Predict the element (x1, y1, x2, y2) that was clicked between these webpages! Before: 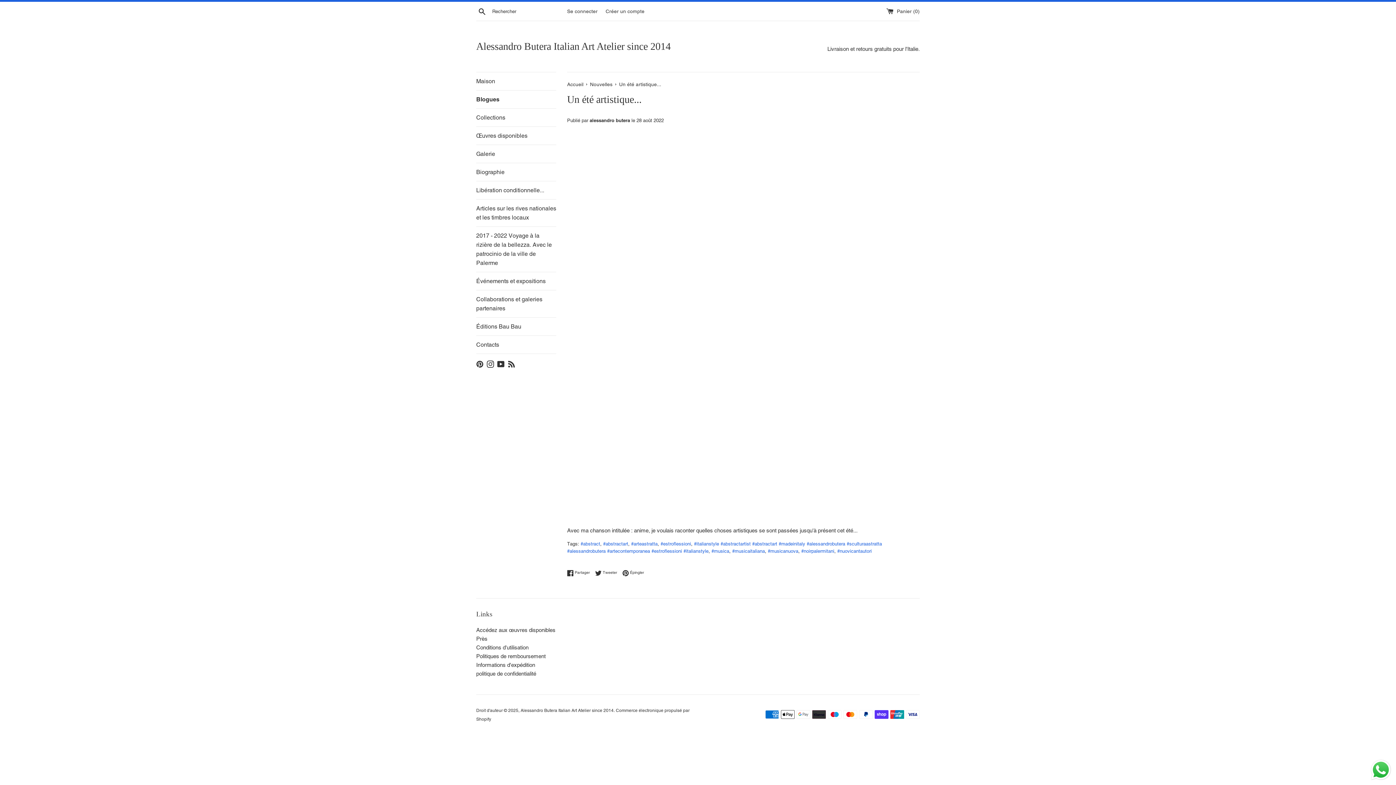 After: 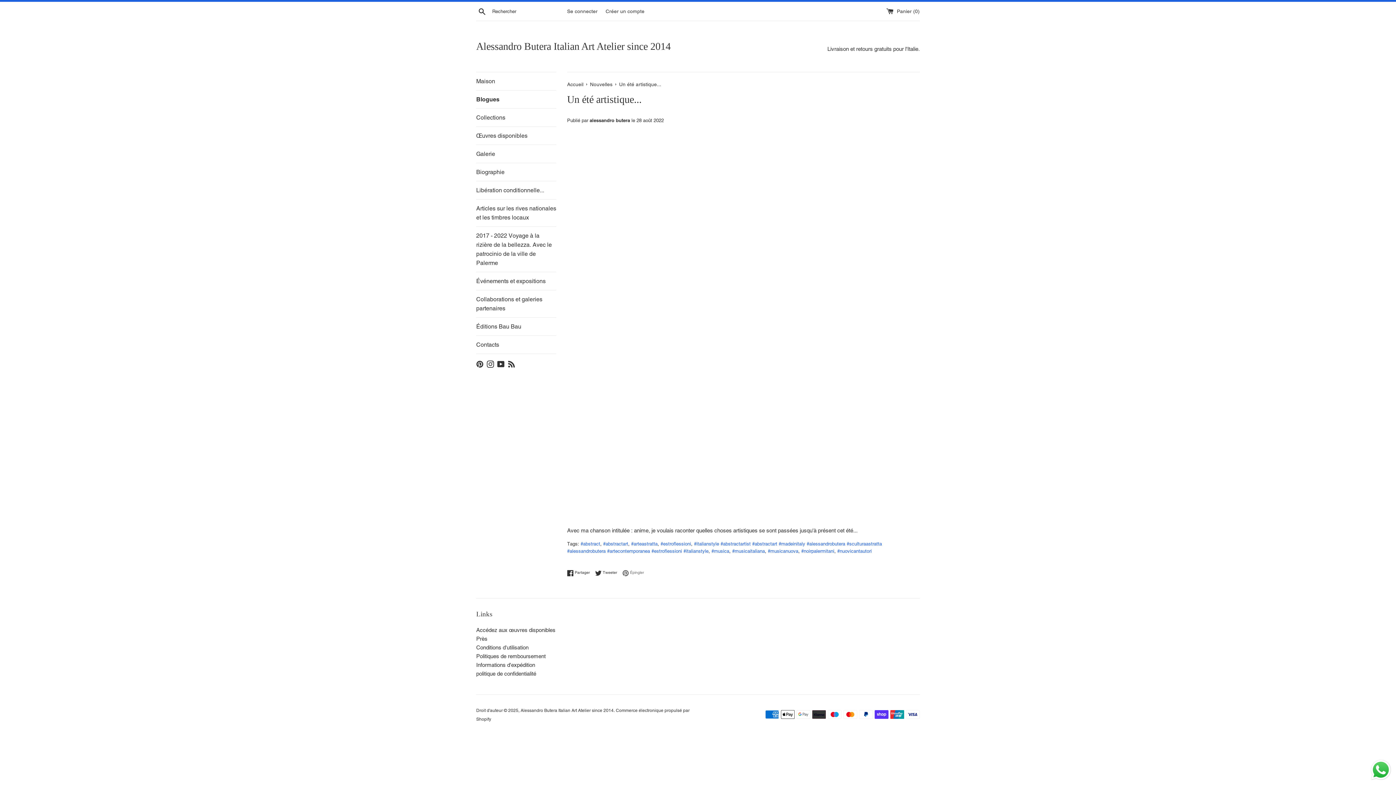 Action: bbox: (622, 569, 644, 576) label:  Épingler
Épingler sur Pinterest